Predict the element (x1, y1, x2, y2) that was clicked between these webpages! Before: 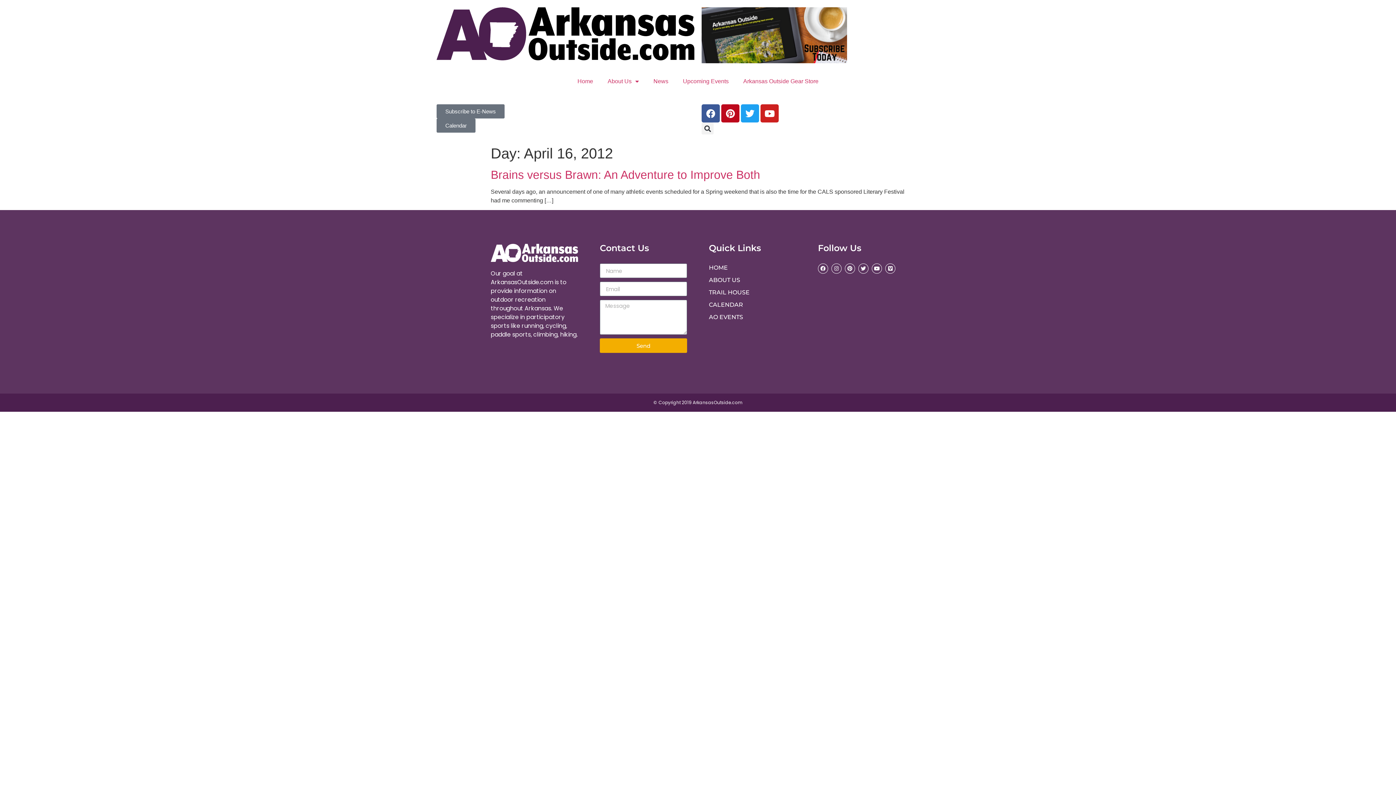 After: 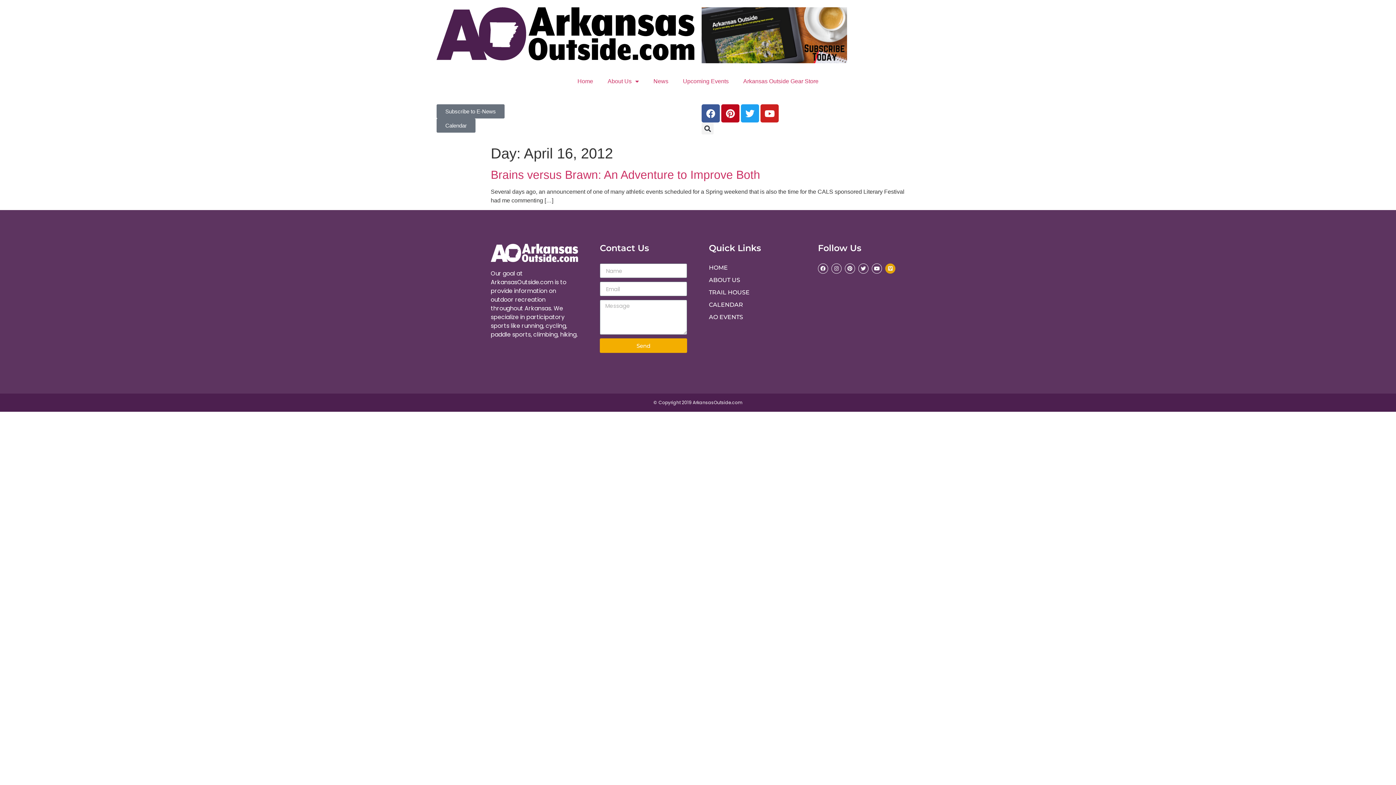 Action: label: Vimeo bbox: (885, 263, 895, 273)